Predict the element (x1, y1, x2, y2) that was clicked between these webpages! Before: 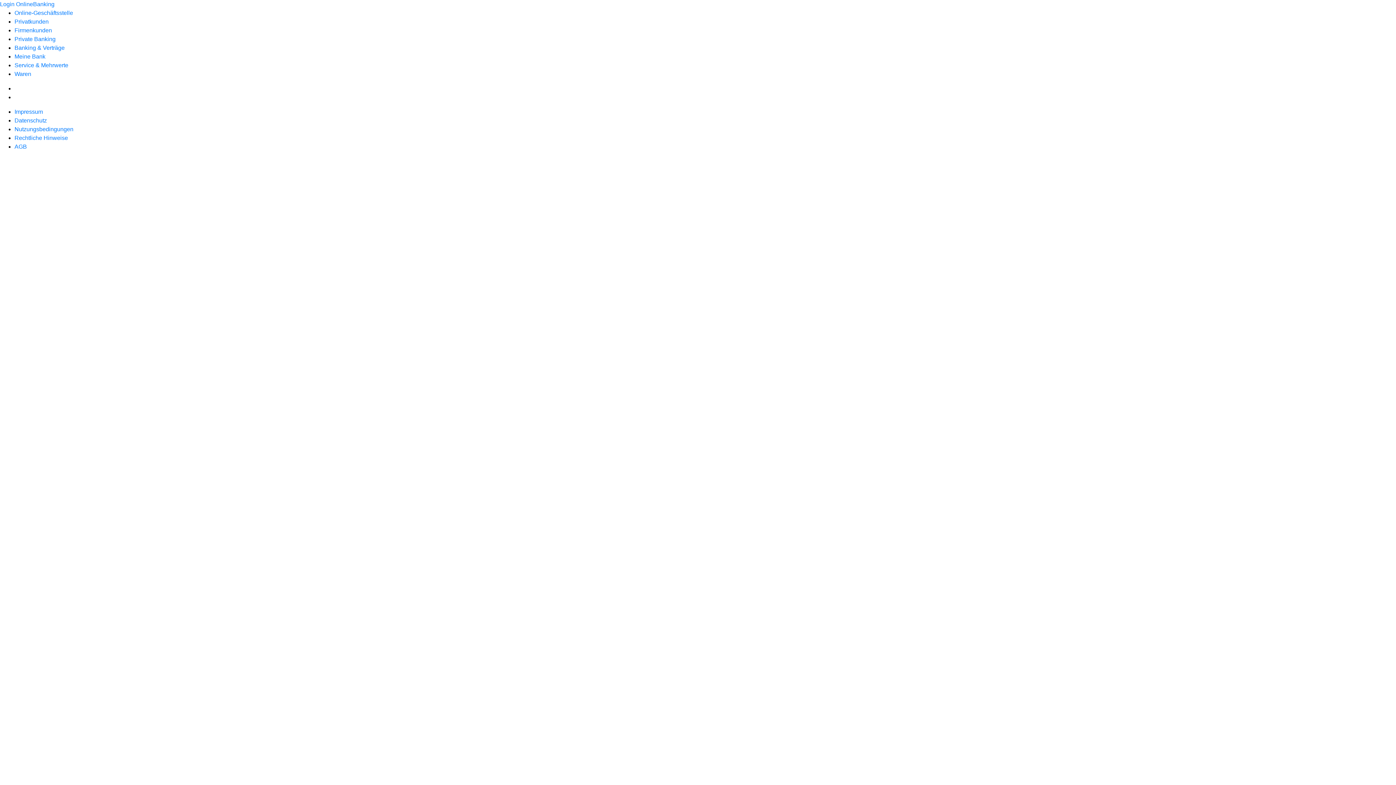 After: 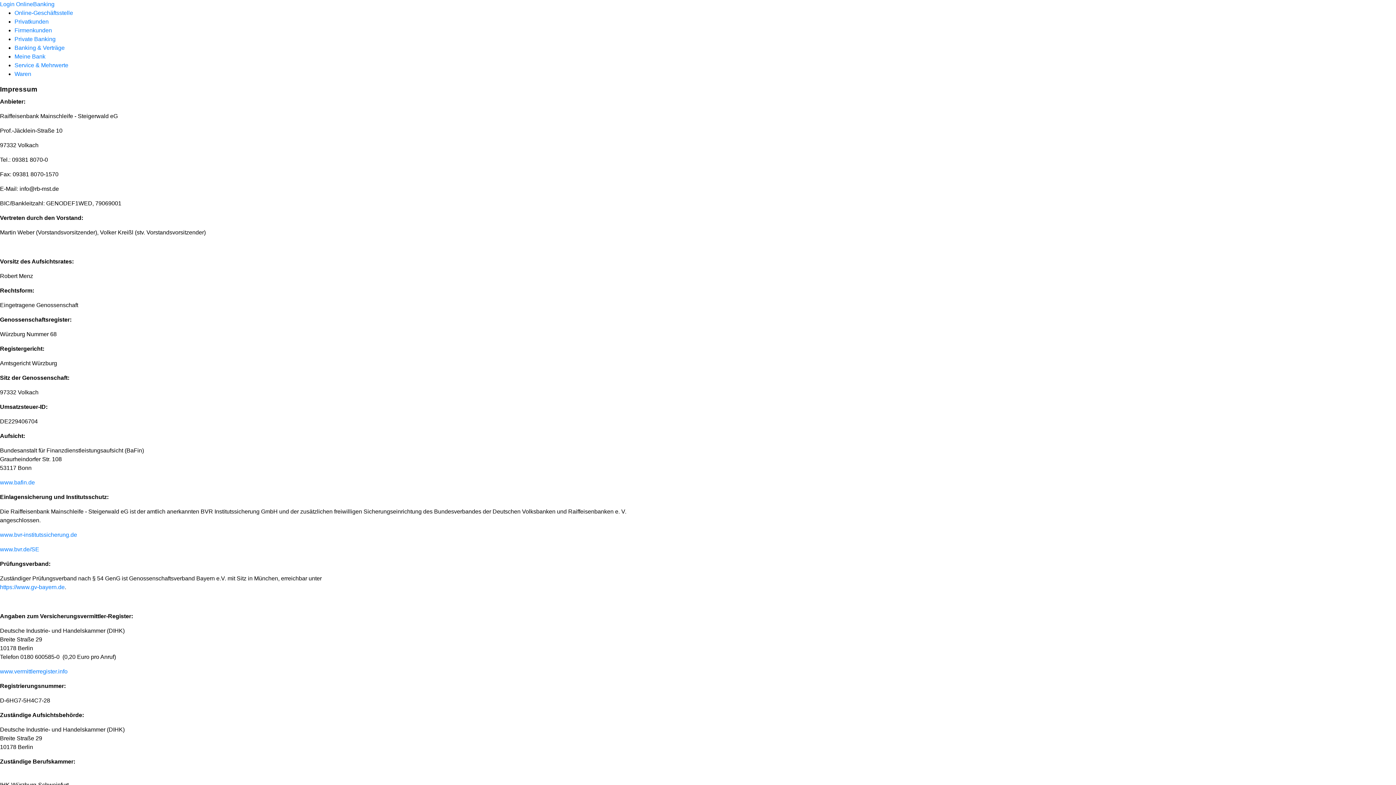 Action: bbox: (14, 108, 42, 114) label: Impressum